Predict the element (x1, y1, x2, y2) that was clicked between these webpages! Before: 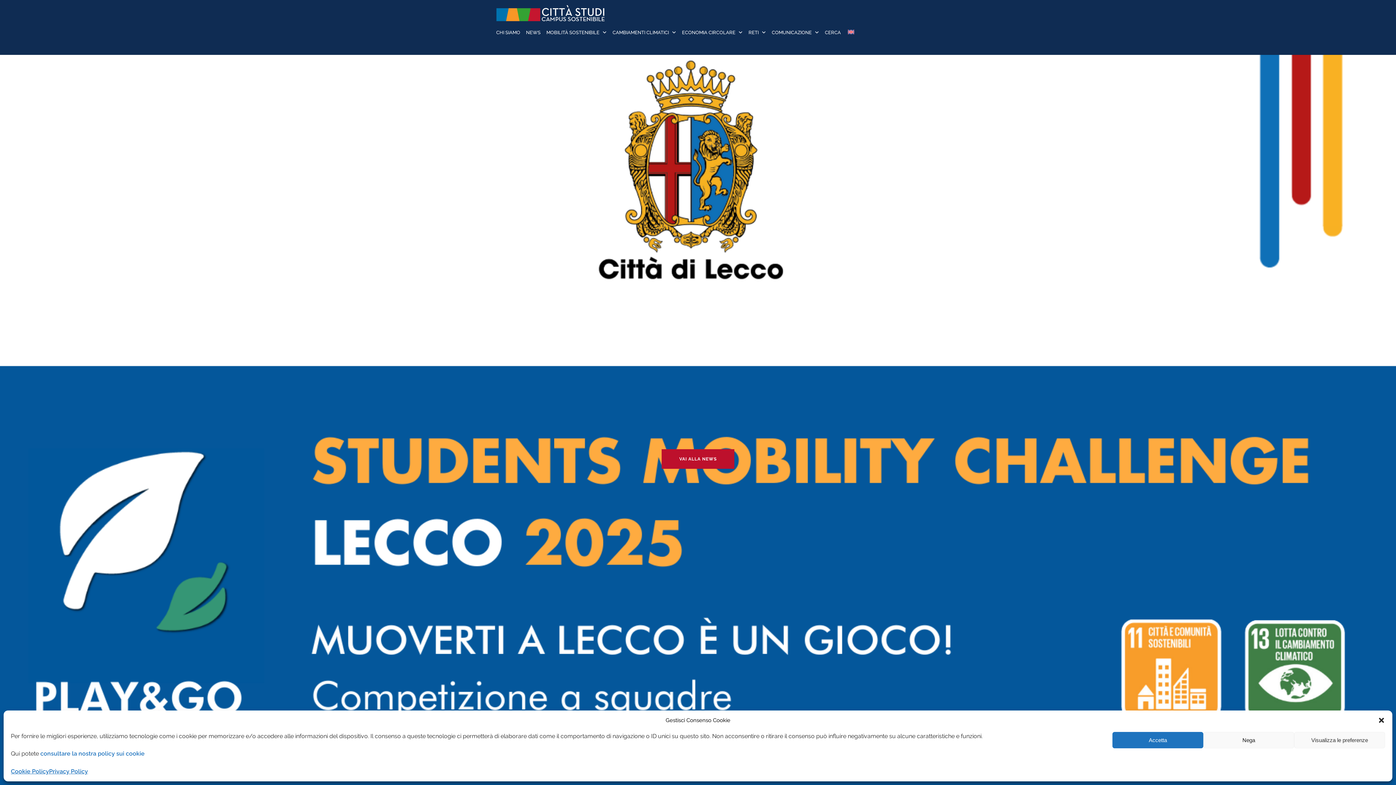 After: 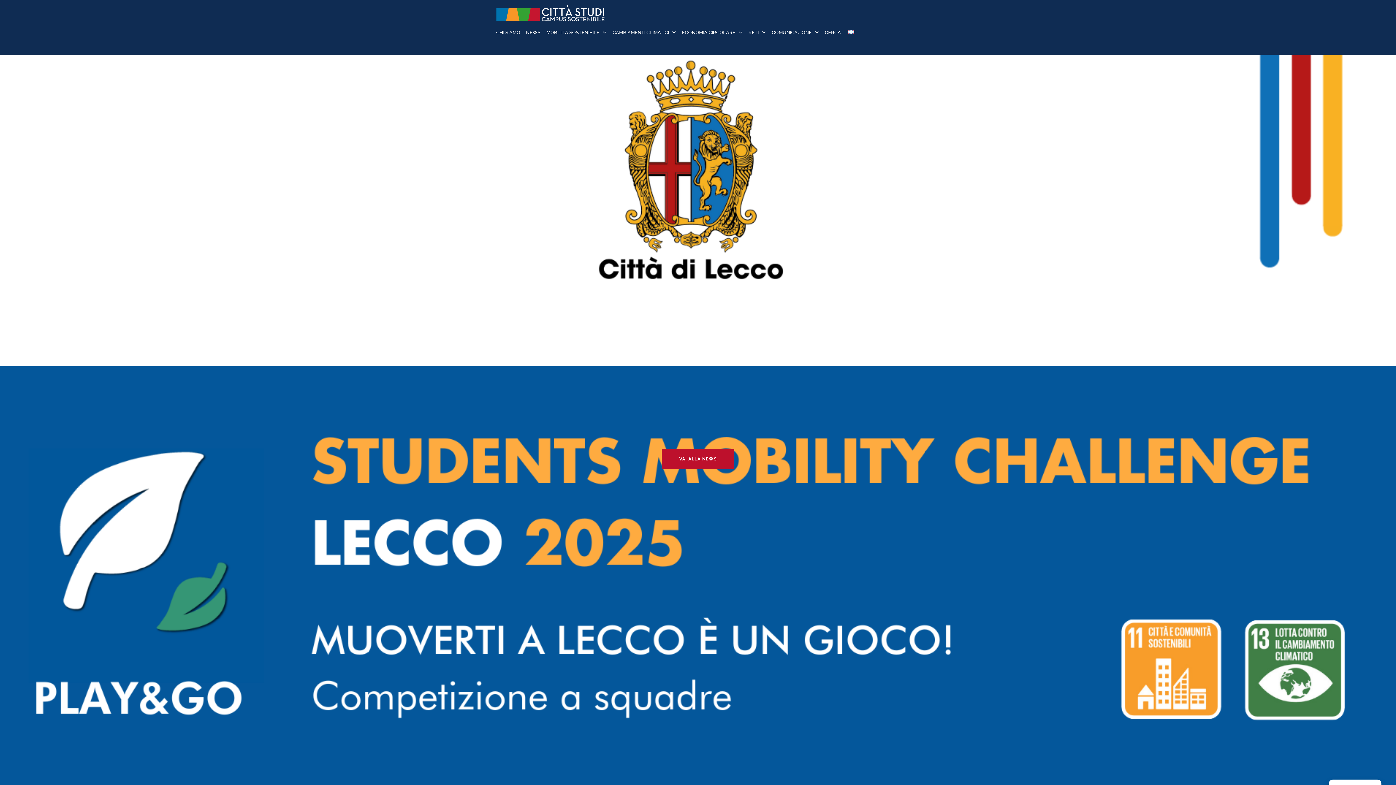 Action: label: Accetta bbox: (1112, 732, 1203, 748)